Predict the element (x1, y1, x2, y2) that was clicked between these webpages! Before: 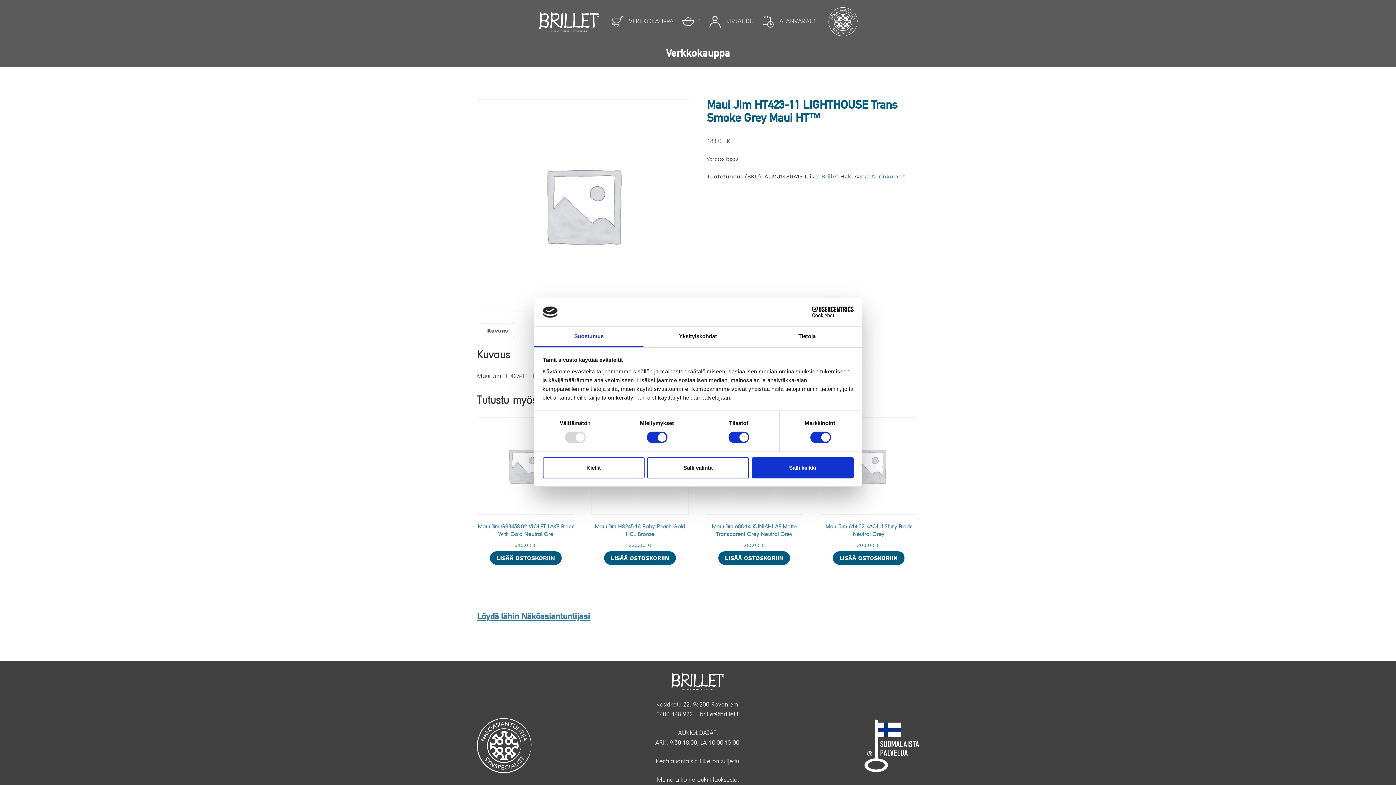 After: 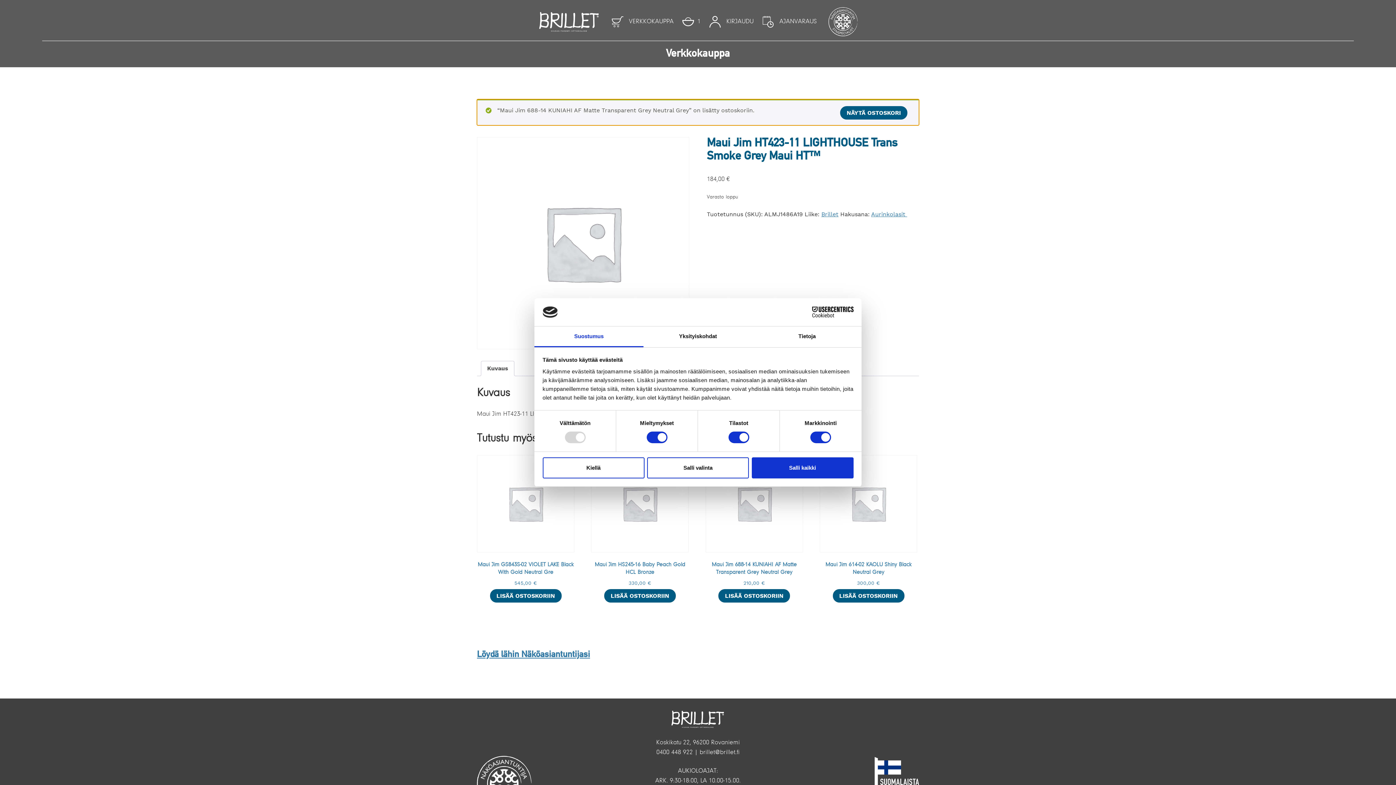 Action: bbox: (718, 551, 790, 565) label: Lisää ostoskoriin: “Maui Jim 688-14 KUNIAHI AF Matte Transparent Grey Neutral Grey”